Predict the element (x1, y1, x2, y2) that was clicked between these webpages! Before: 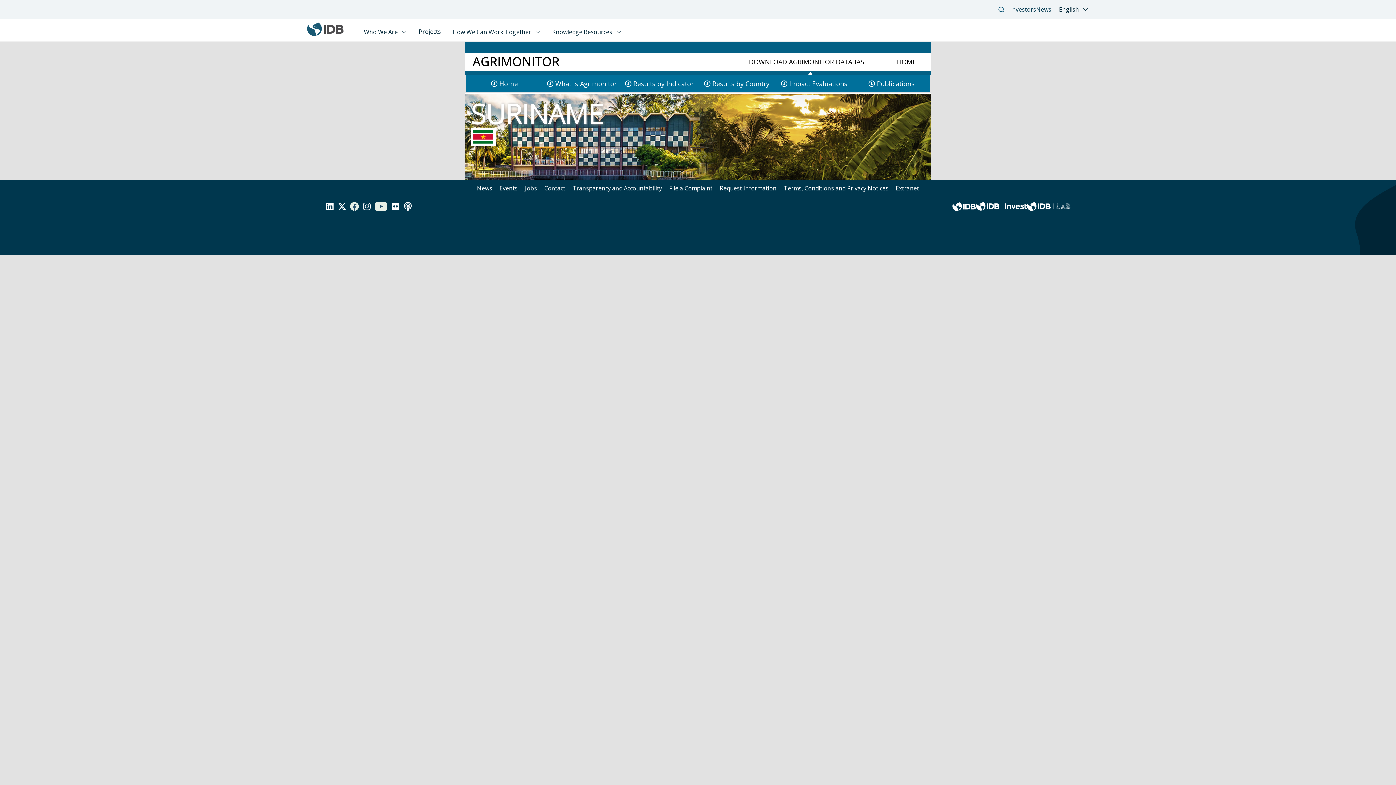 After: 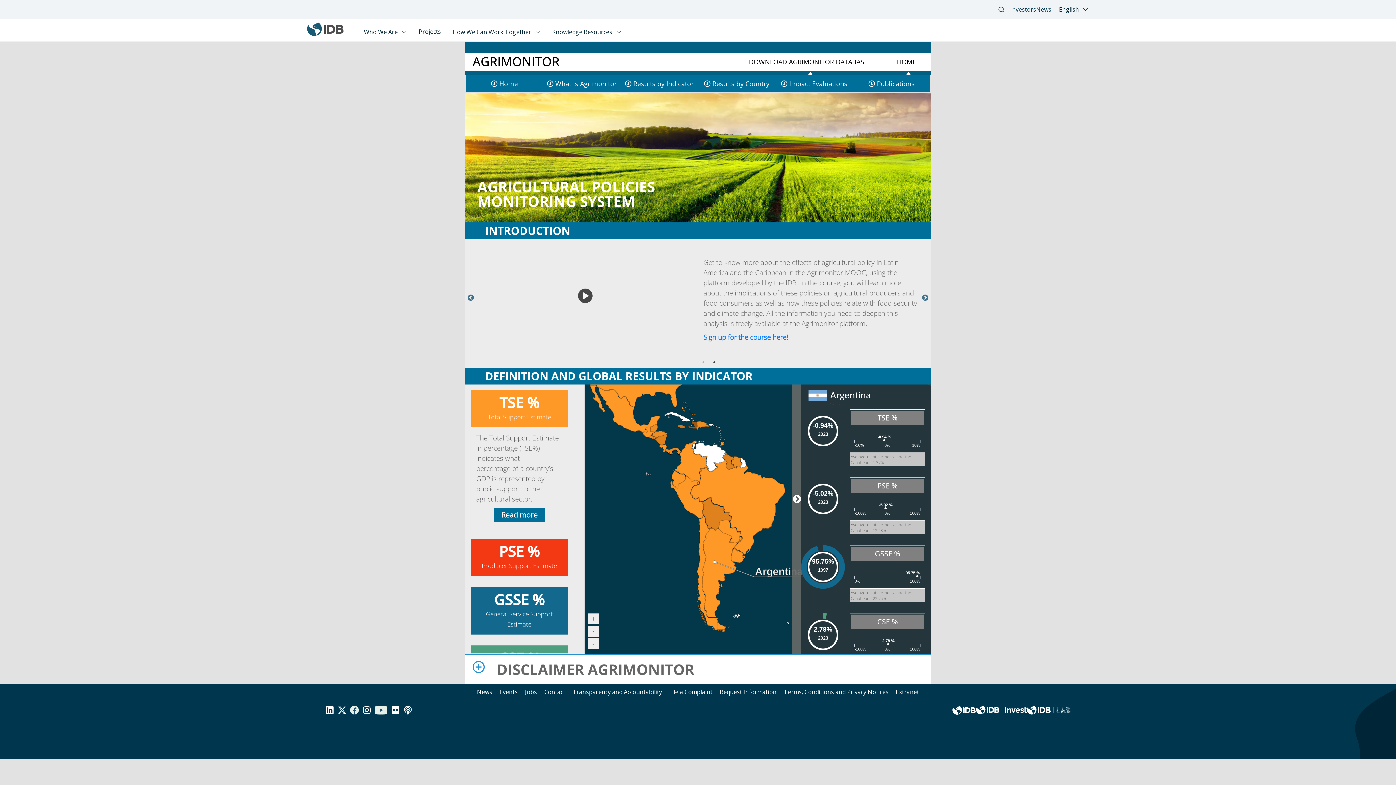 Action: bbox: (499, 79, 518, 88) label: Home